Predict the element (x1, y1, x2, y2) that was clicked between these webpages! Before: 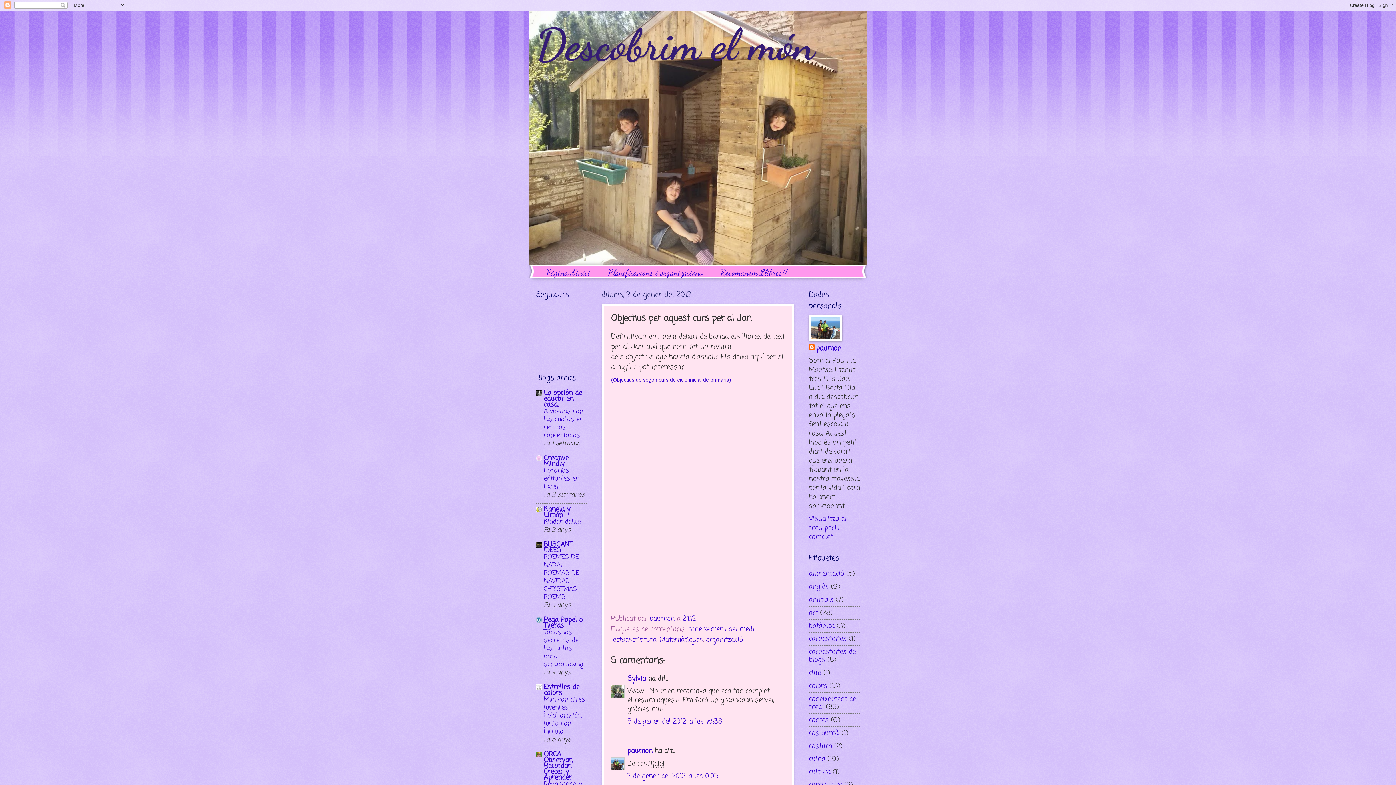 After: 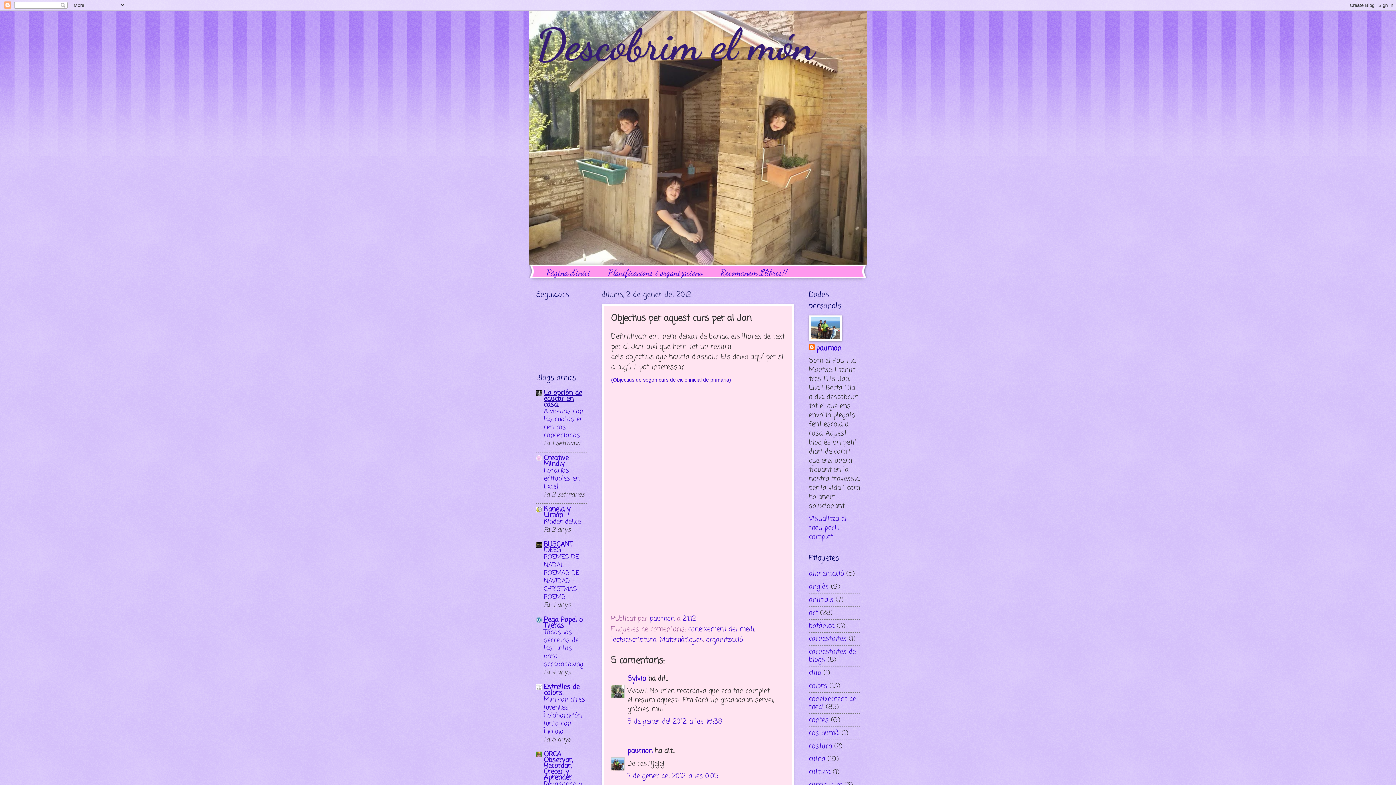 Action: bbox: (544, 388, 582, 410) label: La opción de educar en casa.